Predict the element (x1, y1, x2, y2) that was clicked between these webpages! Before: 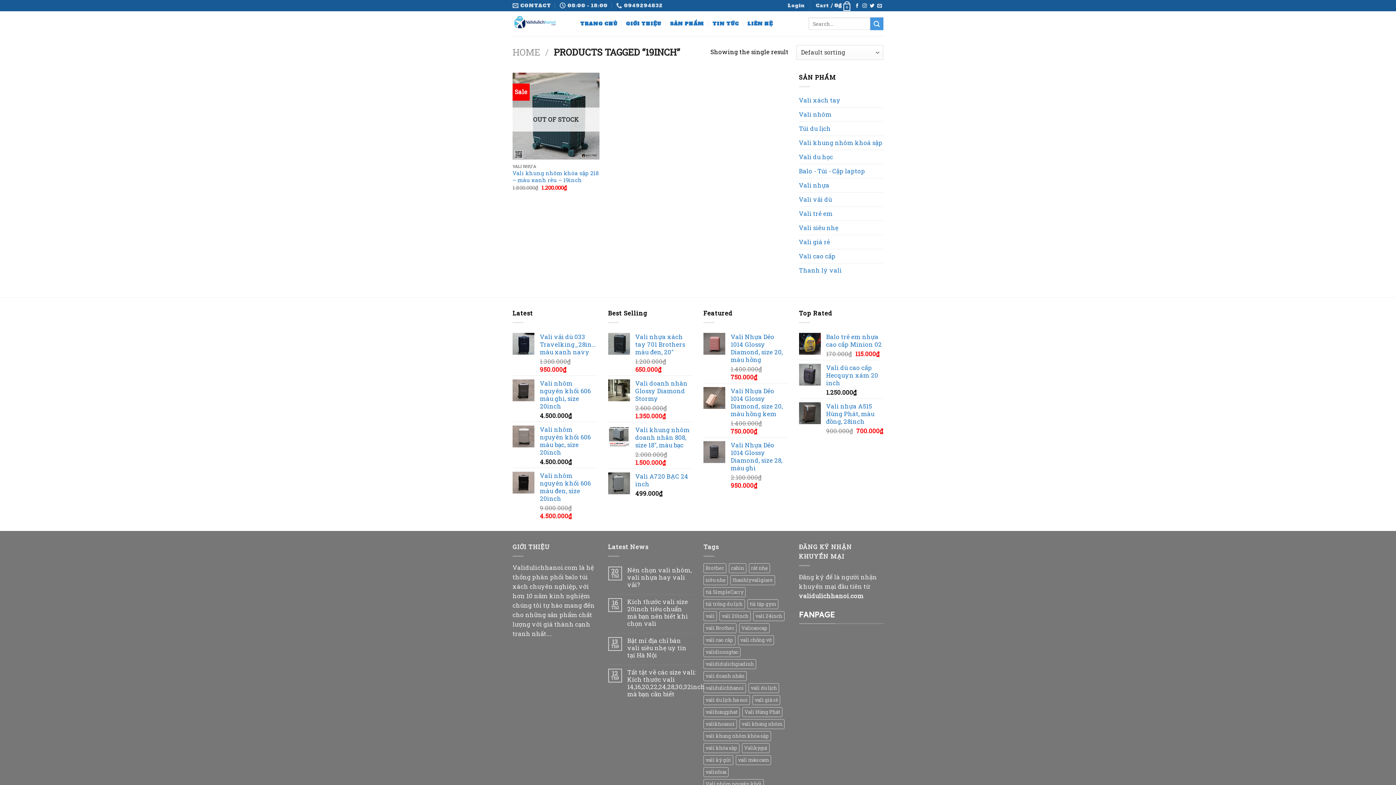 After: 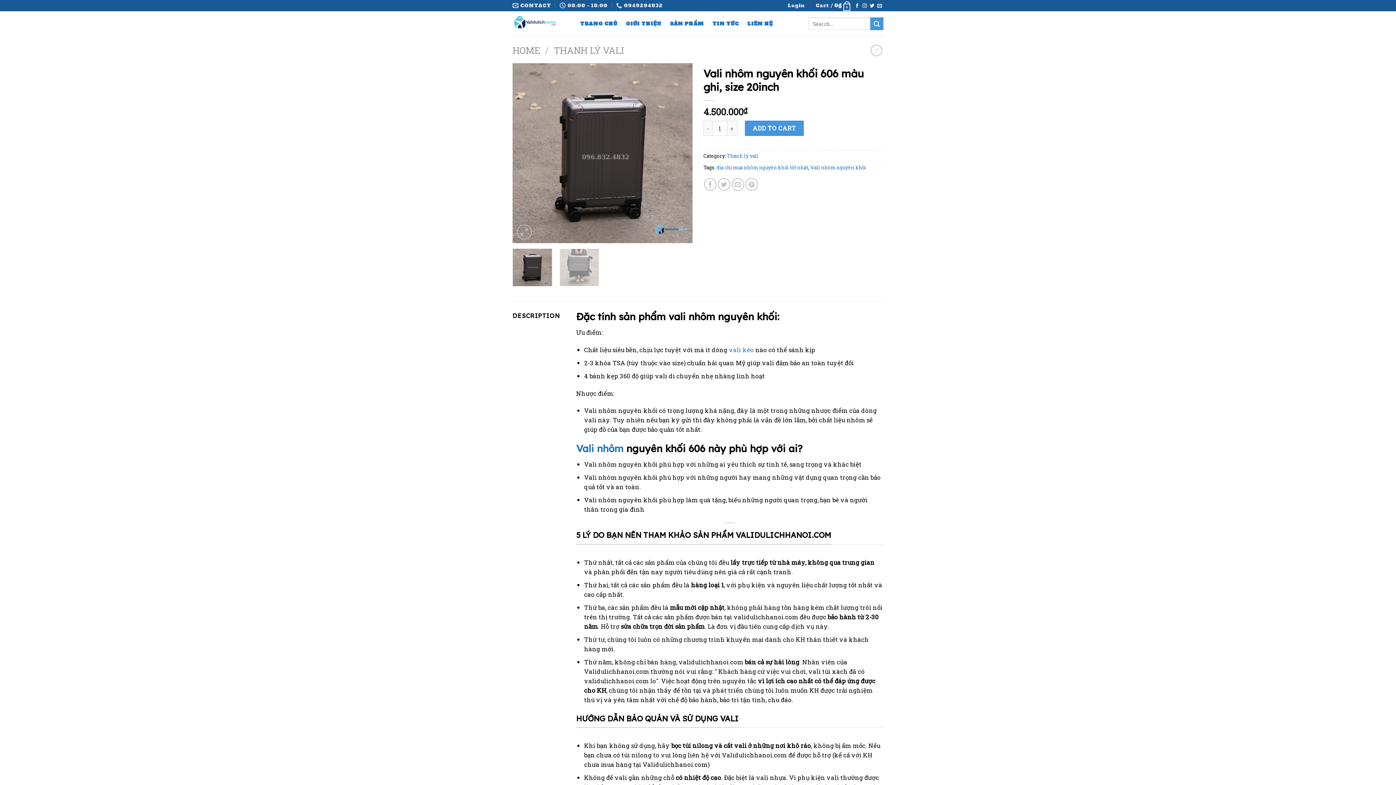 Action: label: Vali nhôm nguyên khối 606 màu ghi, size 20inch bbox: (540, 379, 597, 410)